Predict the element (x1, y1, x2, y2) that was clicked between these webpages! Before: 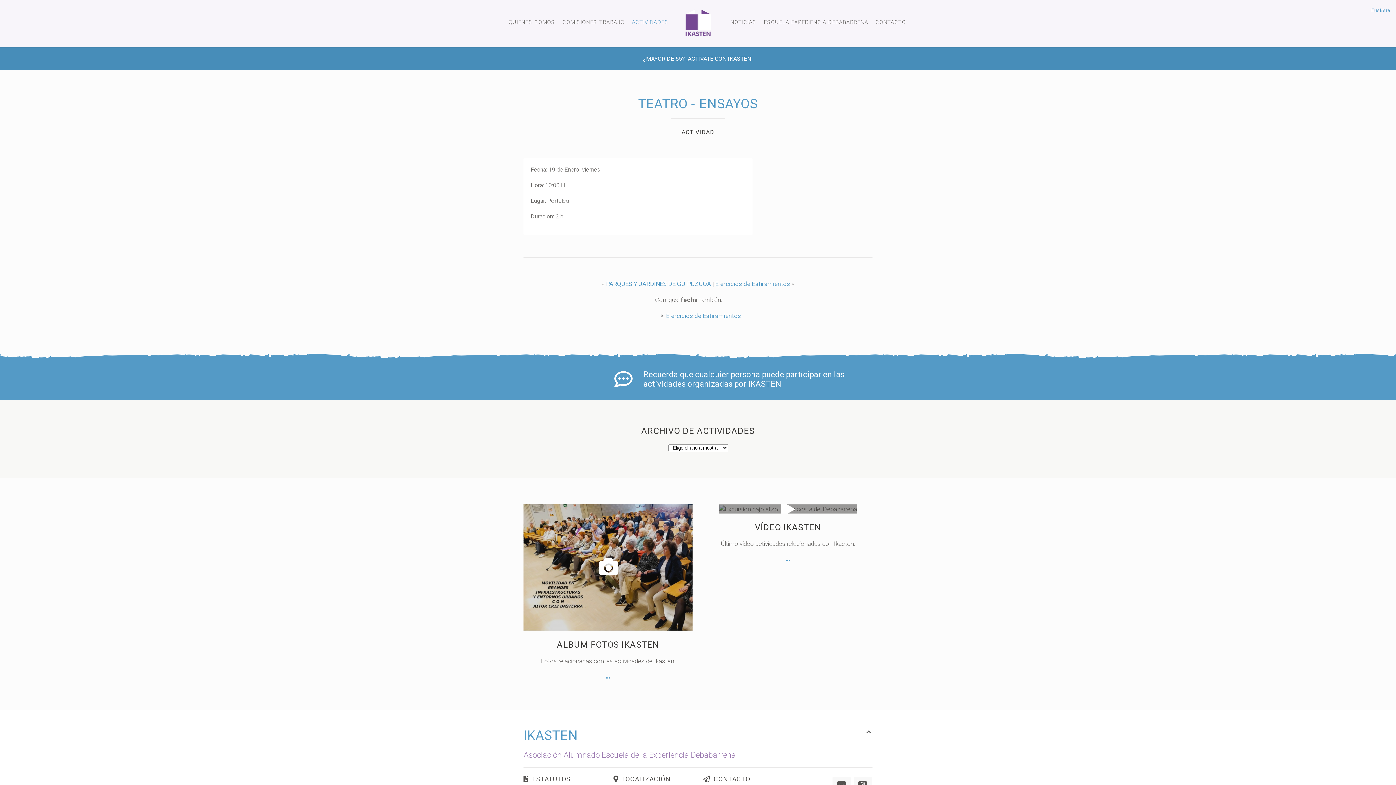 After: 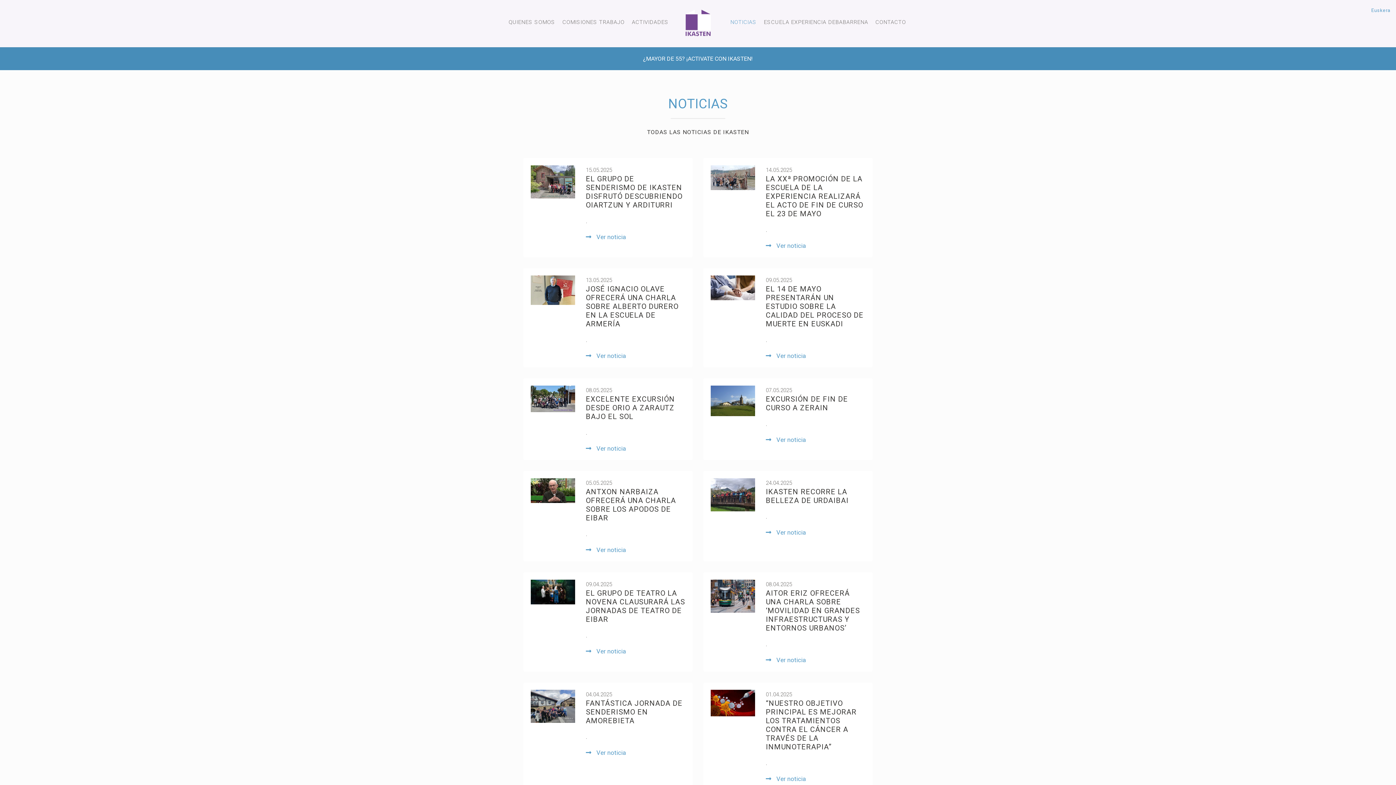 Action: label: NOTICIAS bbox: (726, 16, 760, 28)